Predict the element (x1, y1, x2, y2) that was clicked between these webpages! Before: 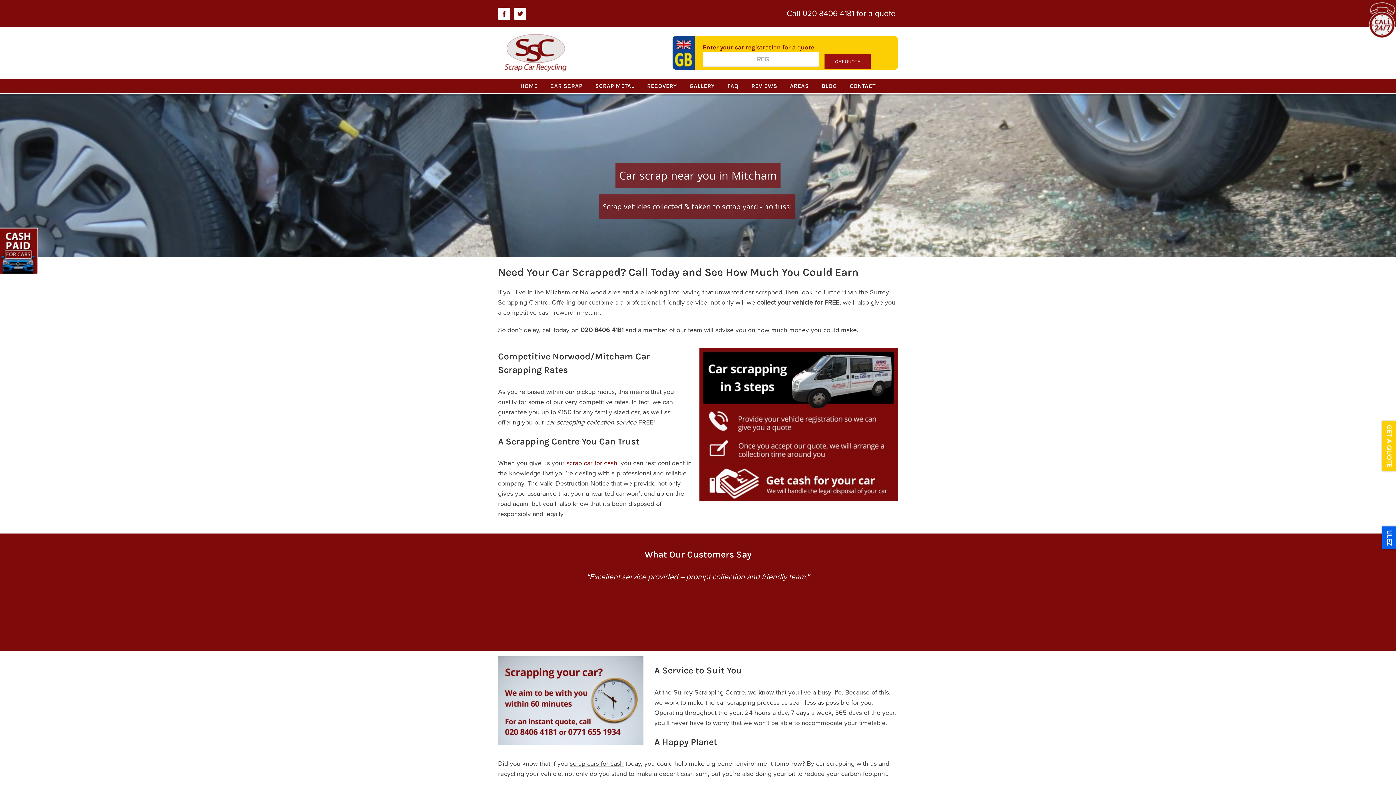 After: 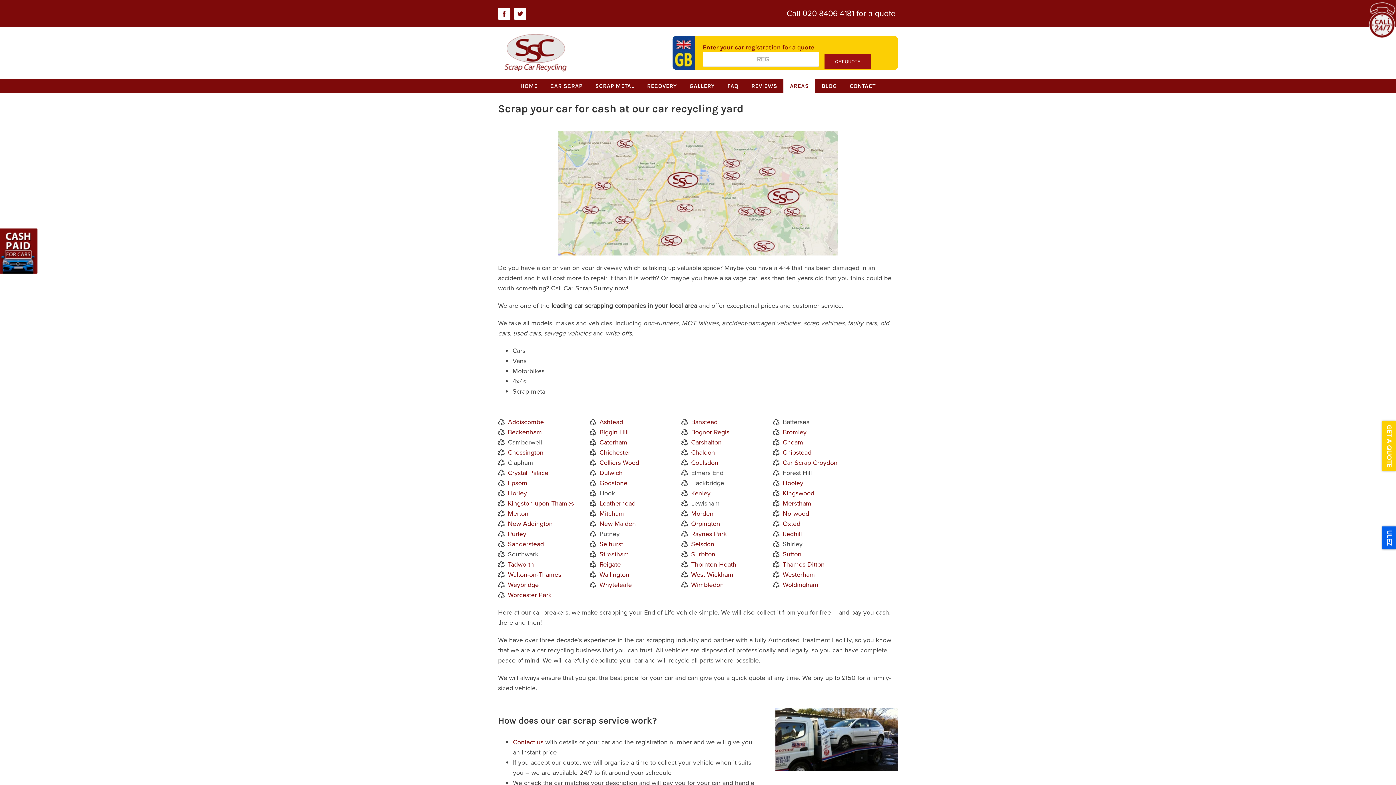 Action: bbox: (783, 78, 815, 93) label: AREAS